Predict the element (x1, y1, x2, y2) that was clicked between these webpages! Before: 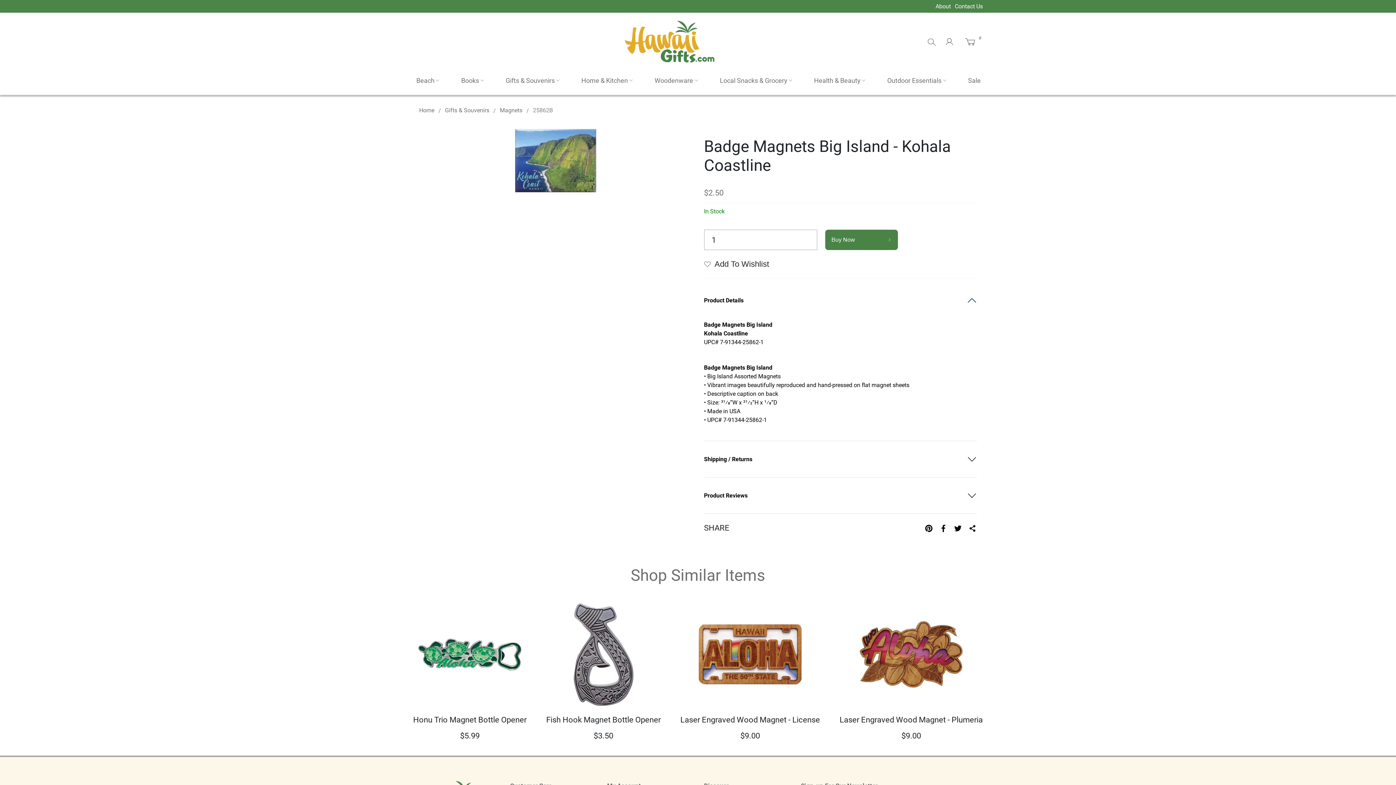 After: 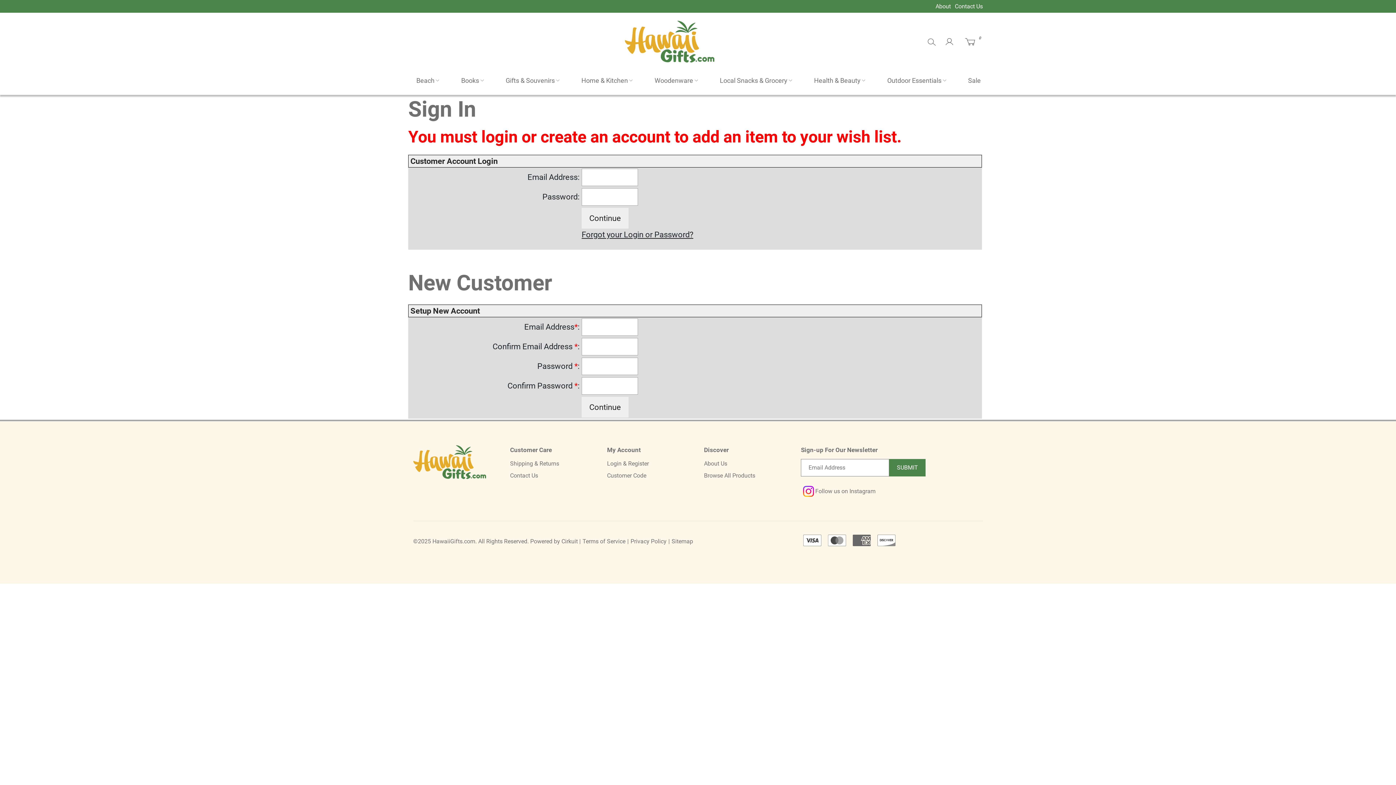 Action: bbox: (704, 258, 769, 270) label: Add To Wishlist